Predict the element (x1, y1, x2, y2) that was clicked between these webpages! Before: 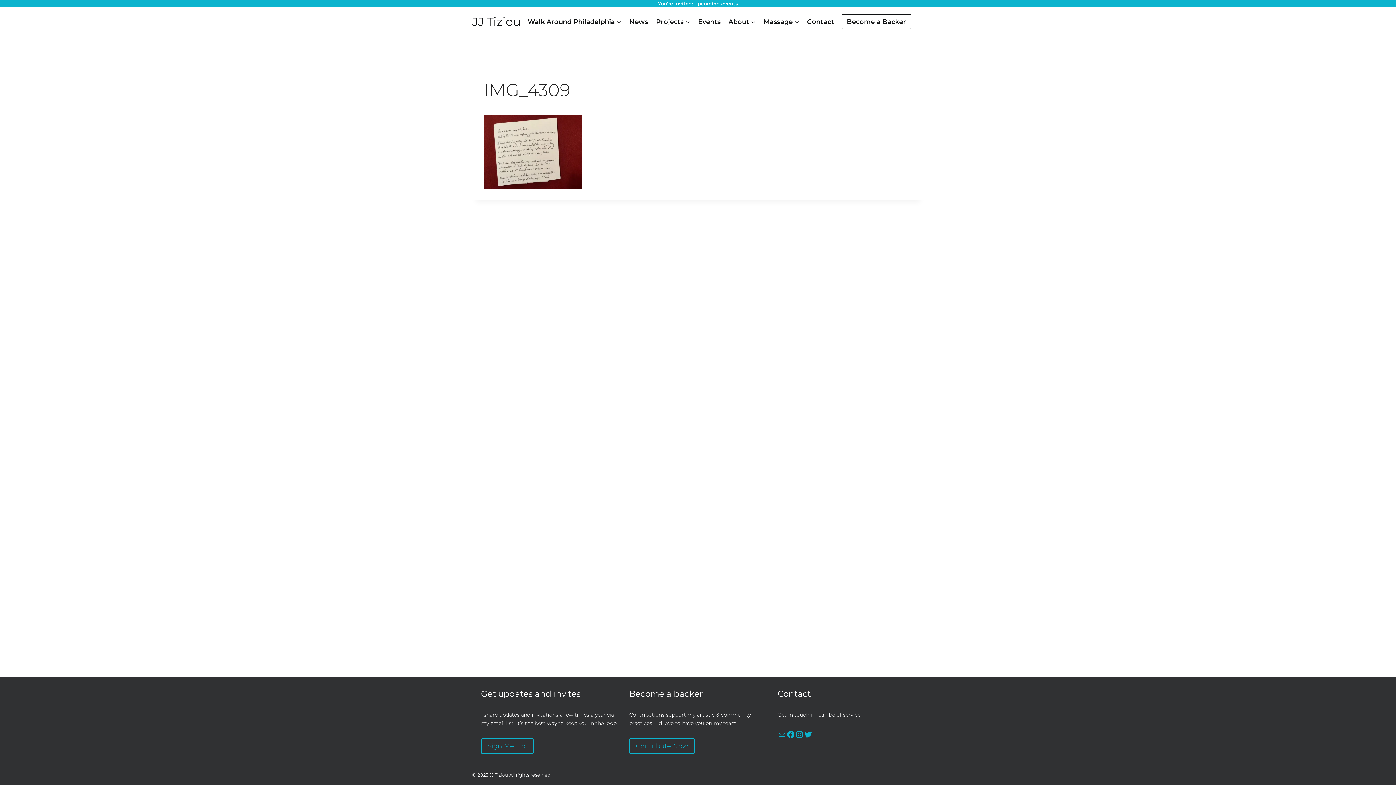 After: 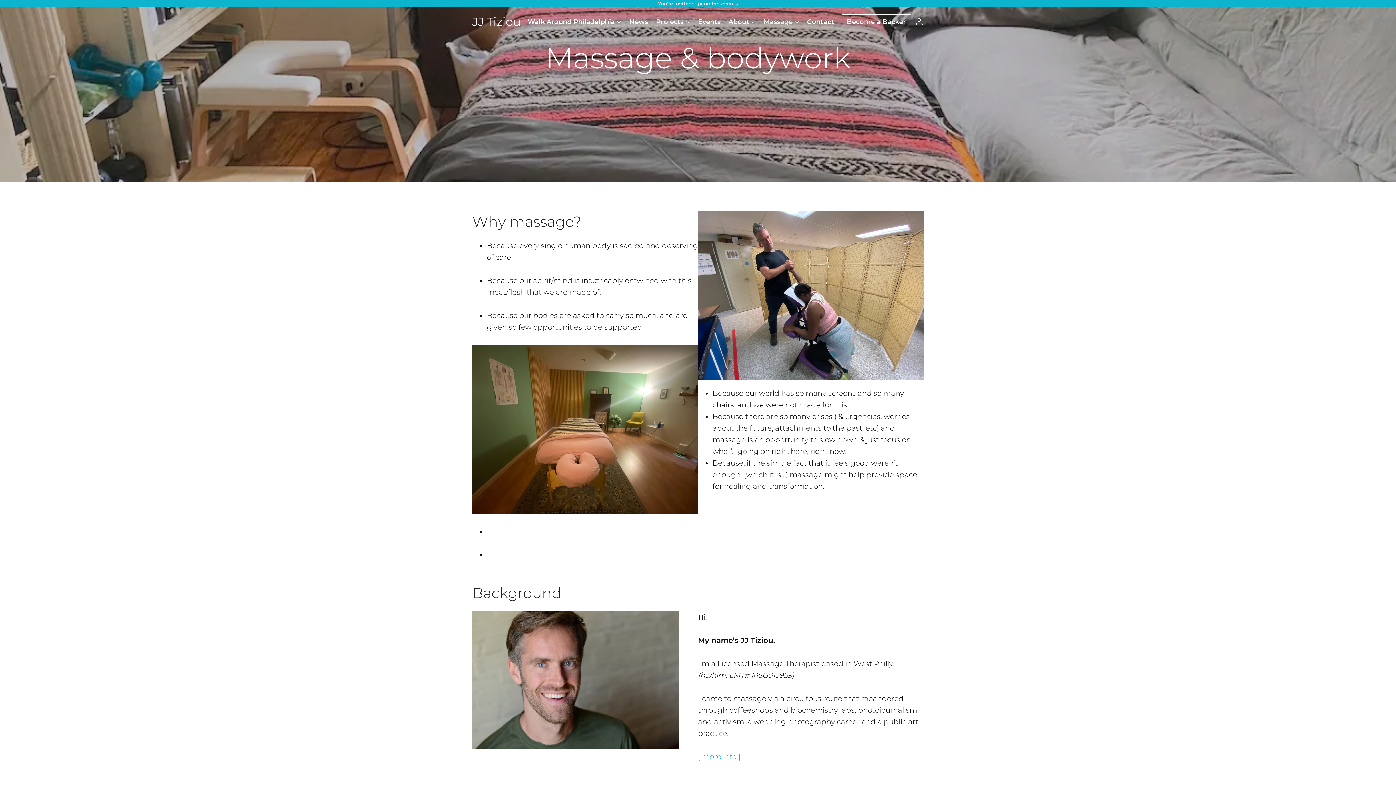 Action: bbox: (759, 12, 803, 30) label: Massage